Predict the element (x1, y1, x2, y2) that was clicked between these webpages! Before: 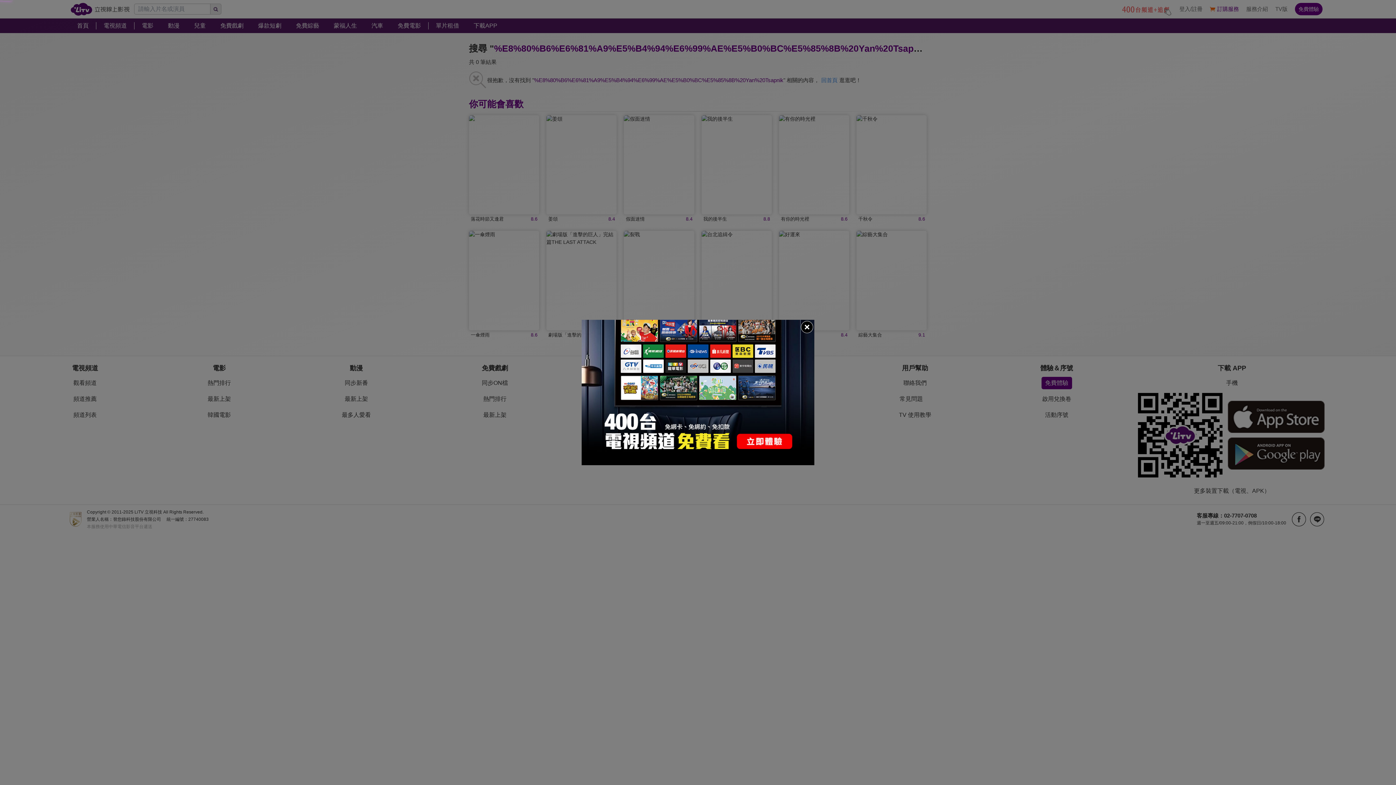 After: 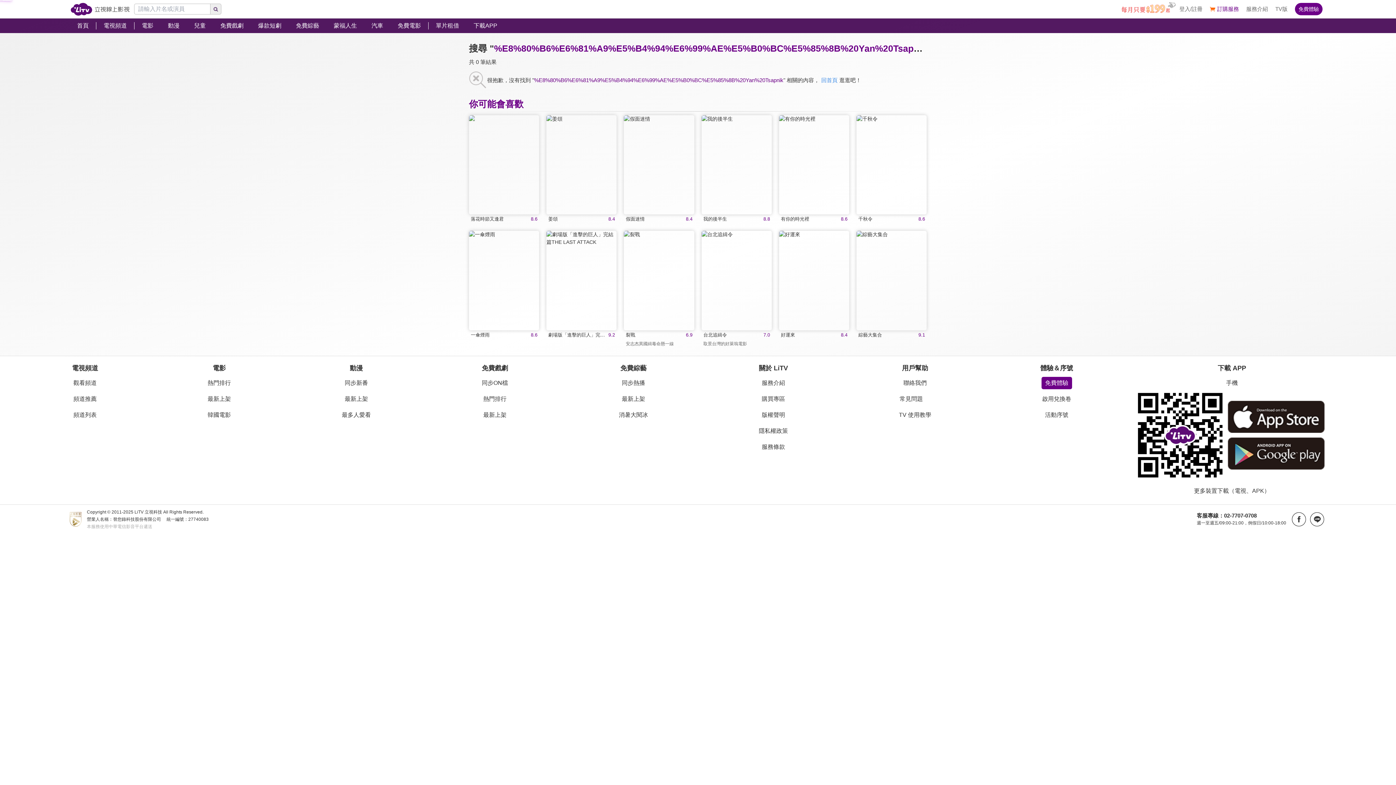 Action: bbox: (800, 320, 814, 334)